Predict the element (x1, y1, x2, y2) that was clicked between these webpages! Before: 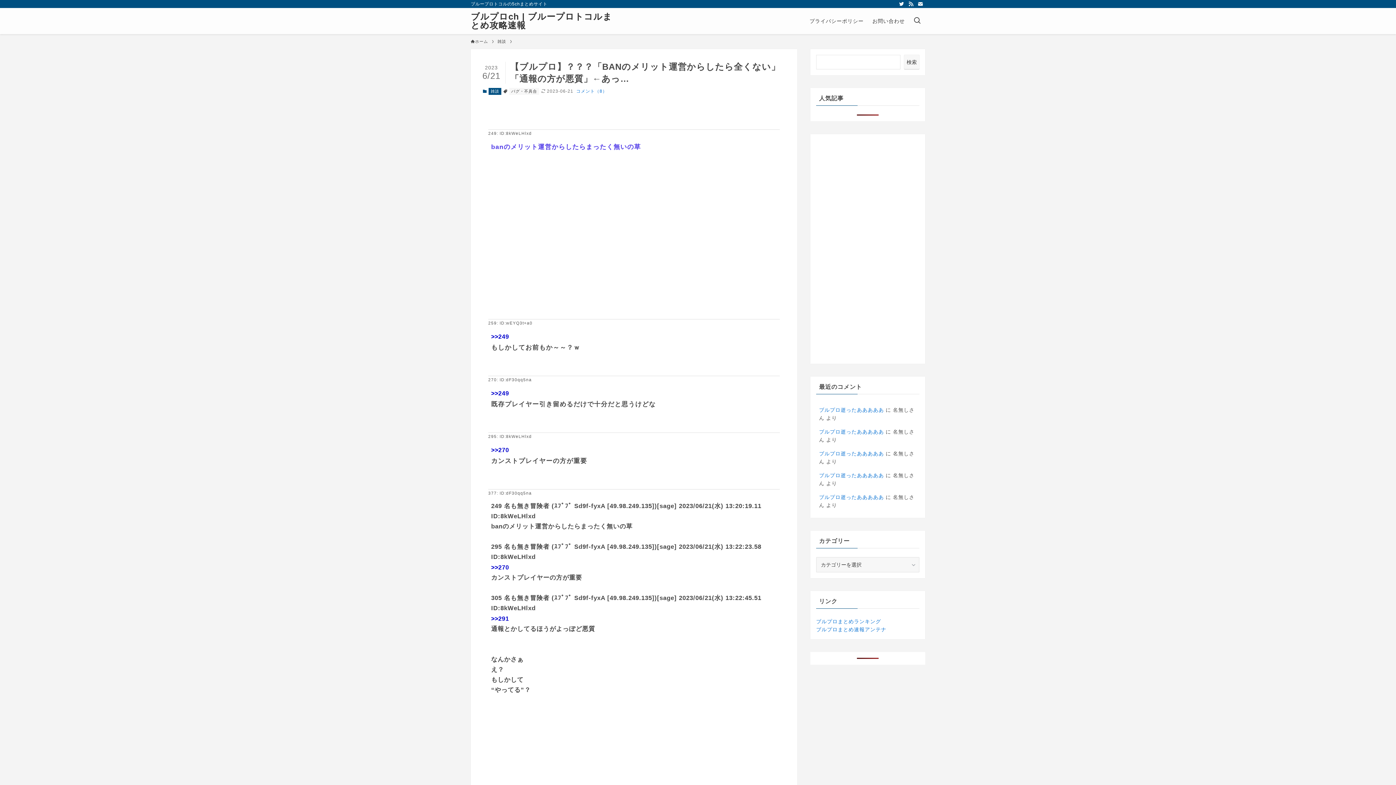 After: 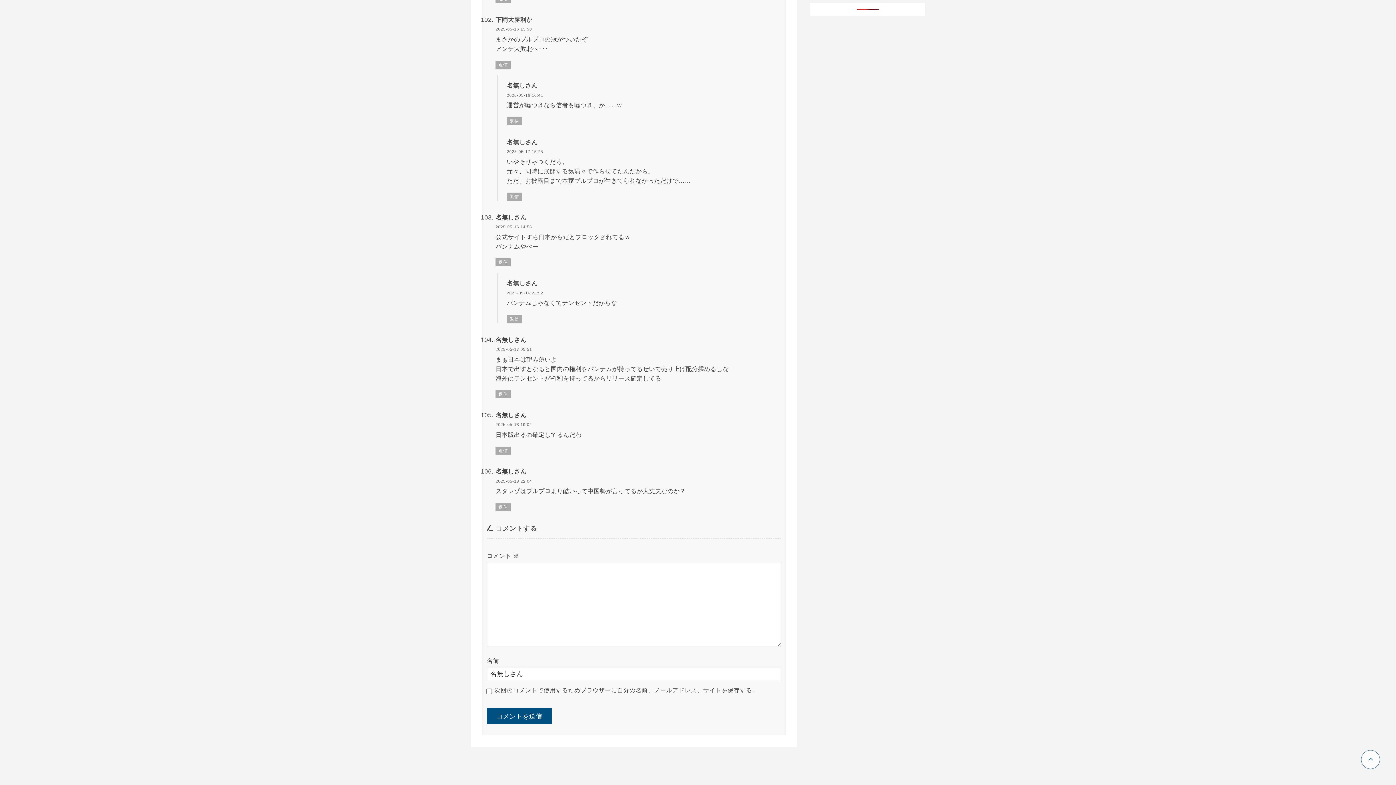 Action: bbox: (819, 472, 884, 478) label: ブルプロ逝ったあああああ